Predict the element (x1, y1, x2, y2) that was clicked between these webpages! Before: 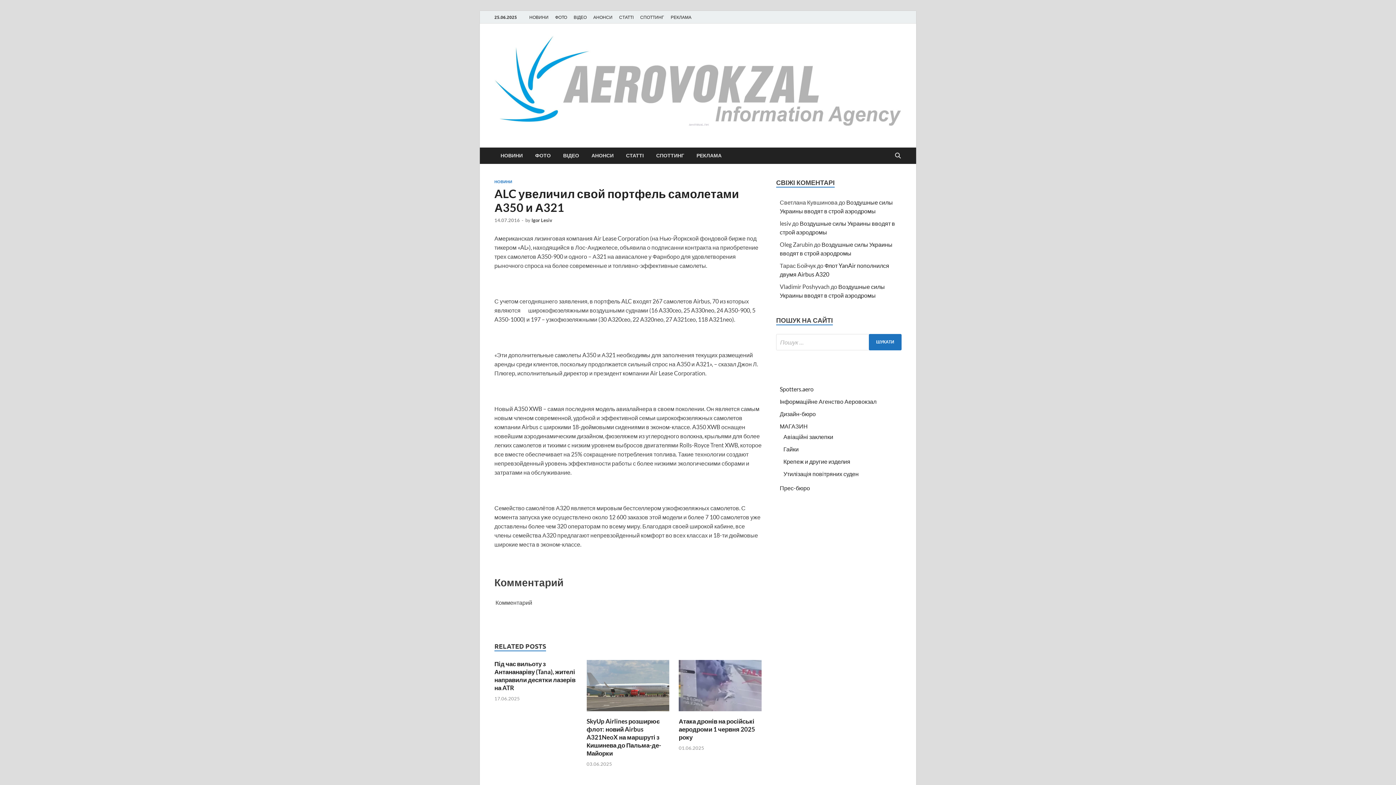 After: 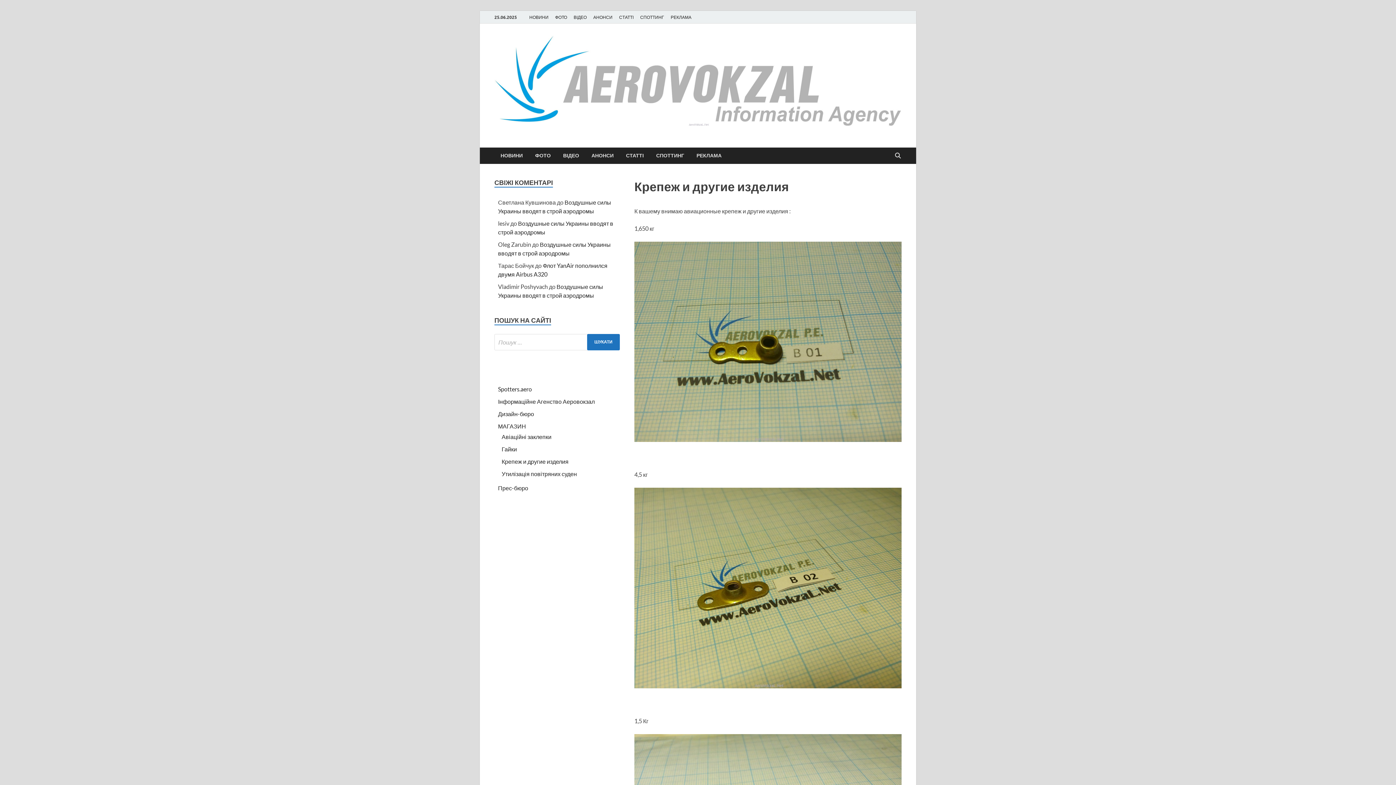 Action: bbox: (783, 458, 850, 464) label: Крепеж и другие изделия